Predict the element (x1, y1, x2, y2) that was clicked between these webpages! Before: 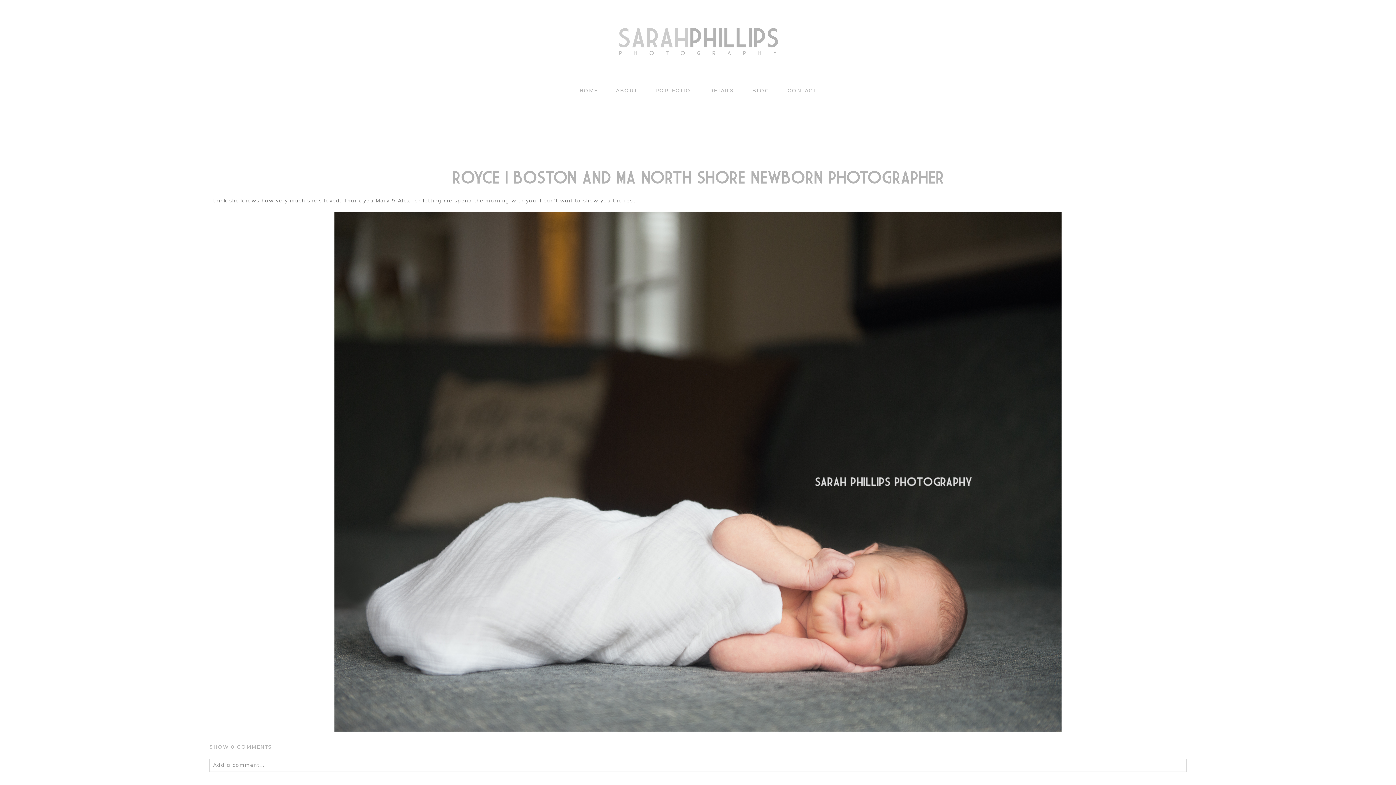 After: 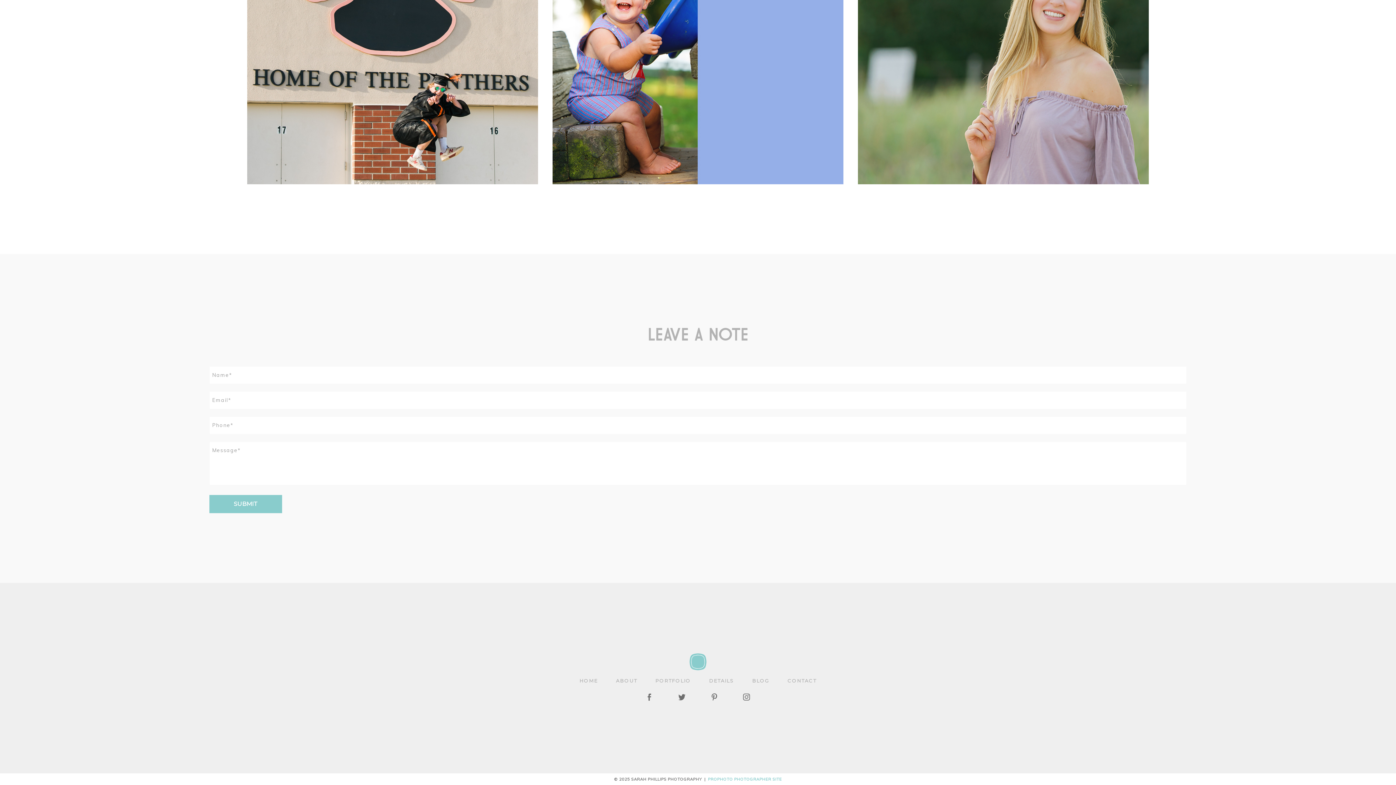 Action: label: CONTACT bbox: (787, 87, 816, 93)